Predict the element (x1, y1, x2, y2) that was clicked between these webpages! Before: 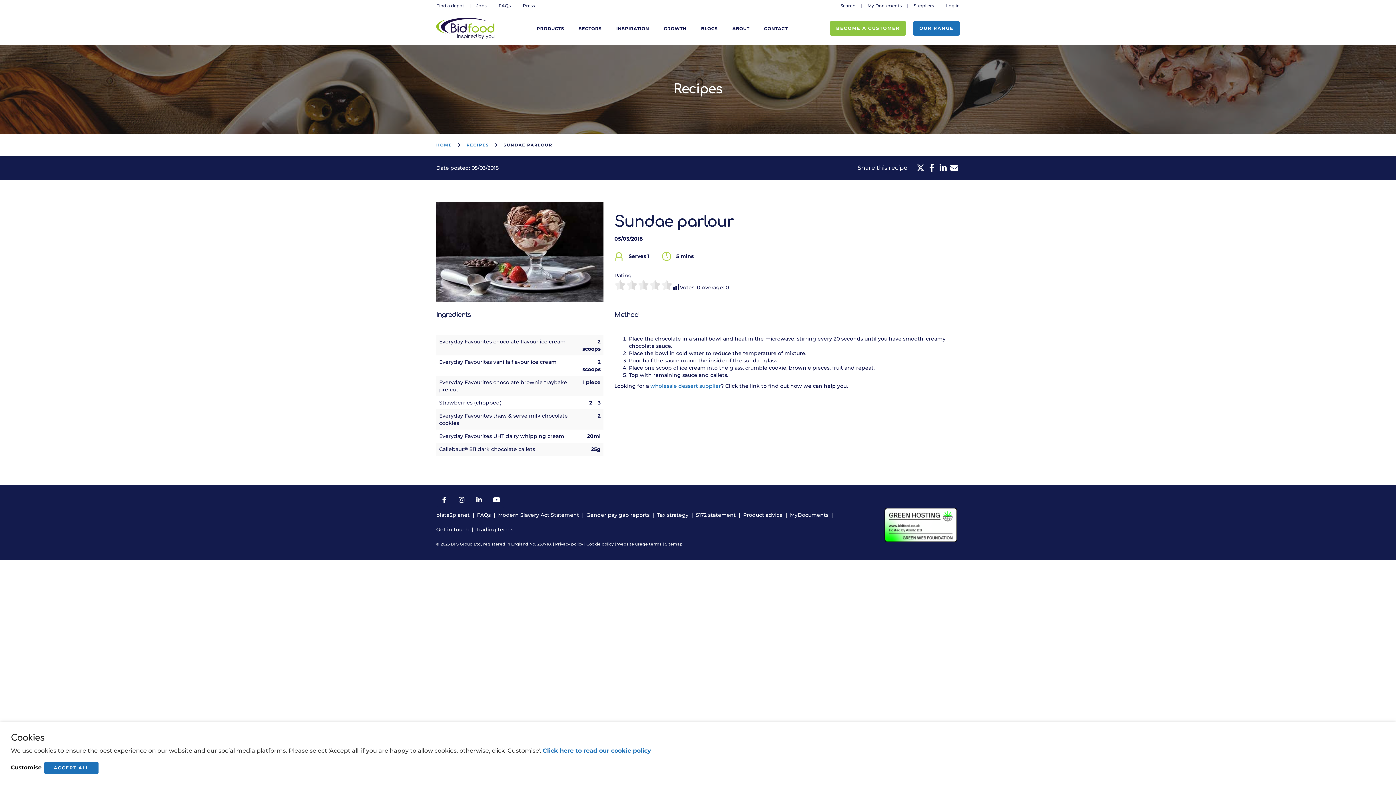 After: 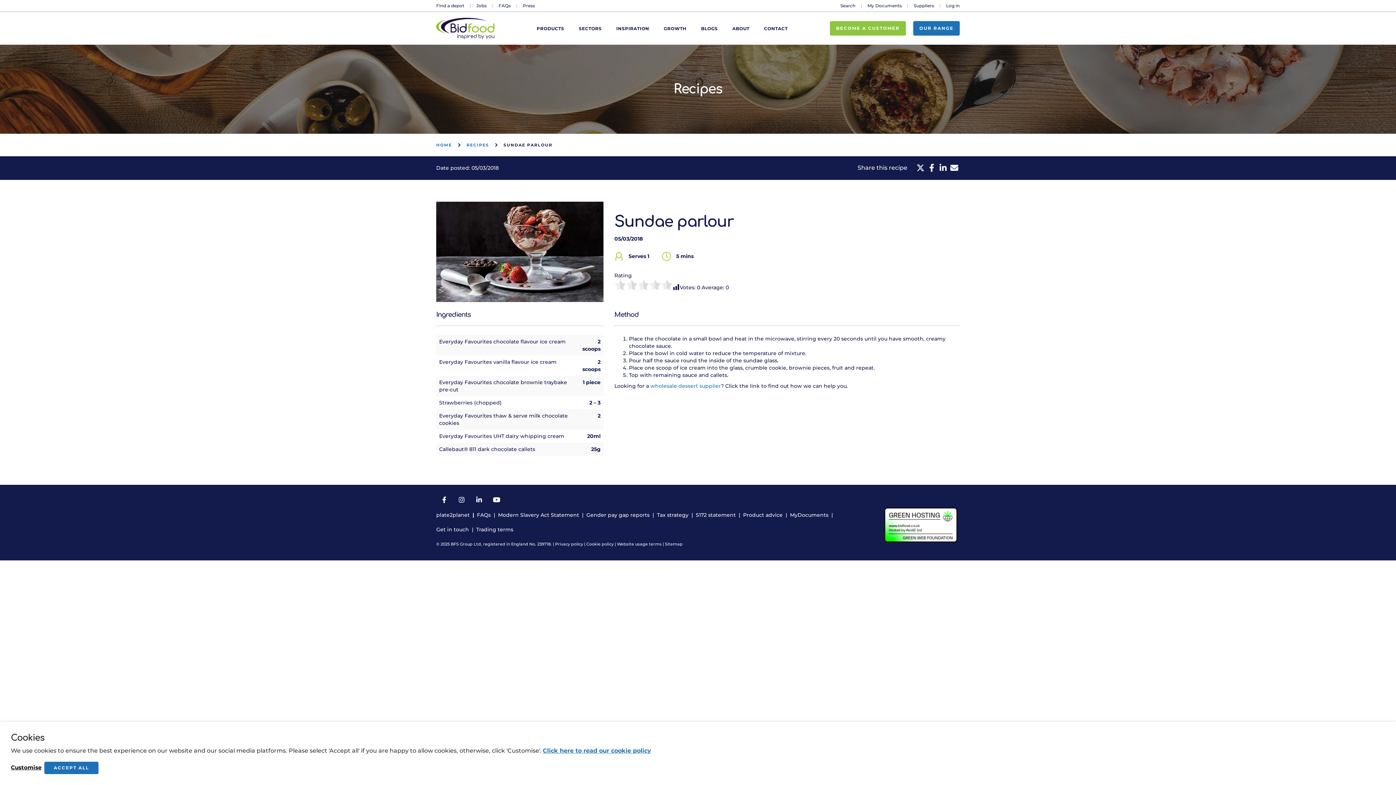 Action: label: Click here to read our cookie policy bbox: (542, 747, 651, 754)